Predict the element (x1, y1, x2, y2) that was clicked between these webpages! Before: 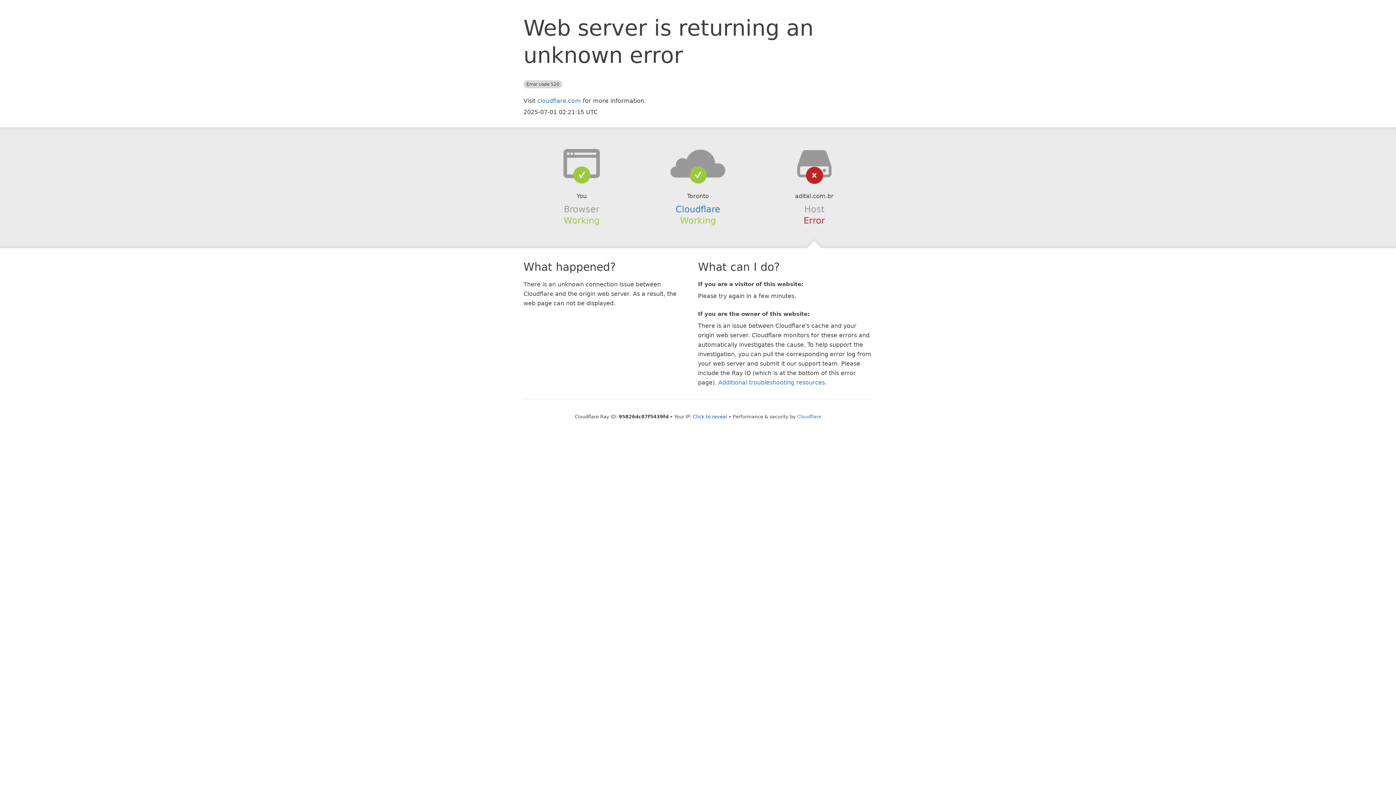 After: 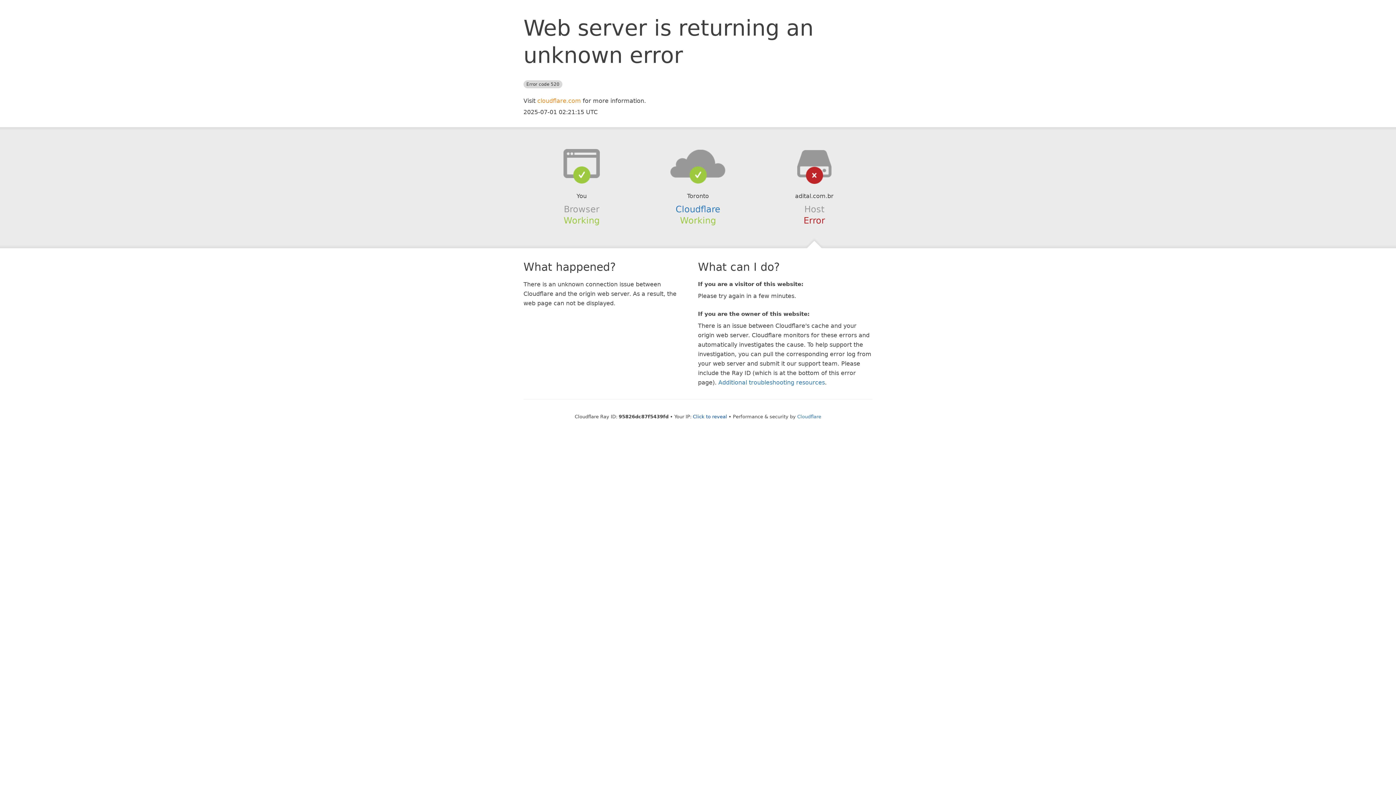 Action: label: cloudflare.com bbox: (537, 97, 581, 104)